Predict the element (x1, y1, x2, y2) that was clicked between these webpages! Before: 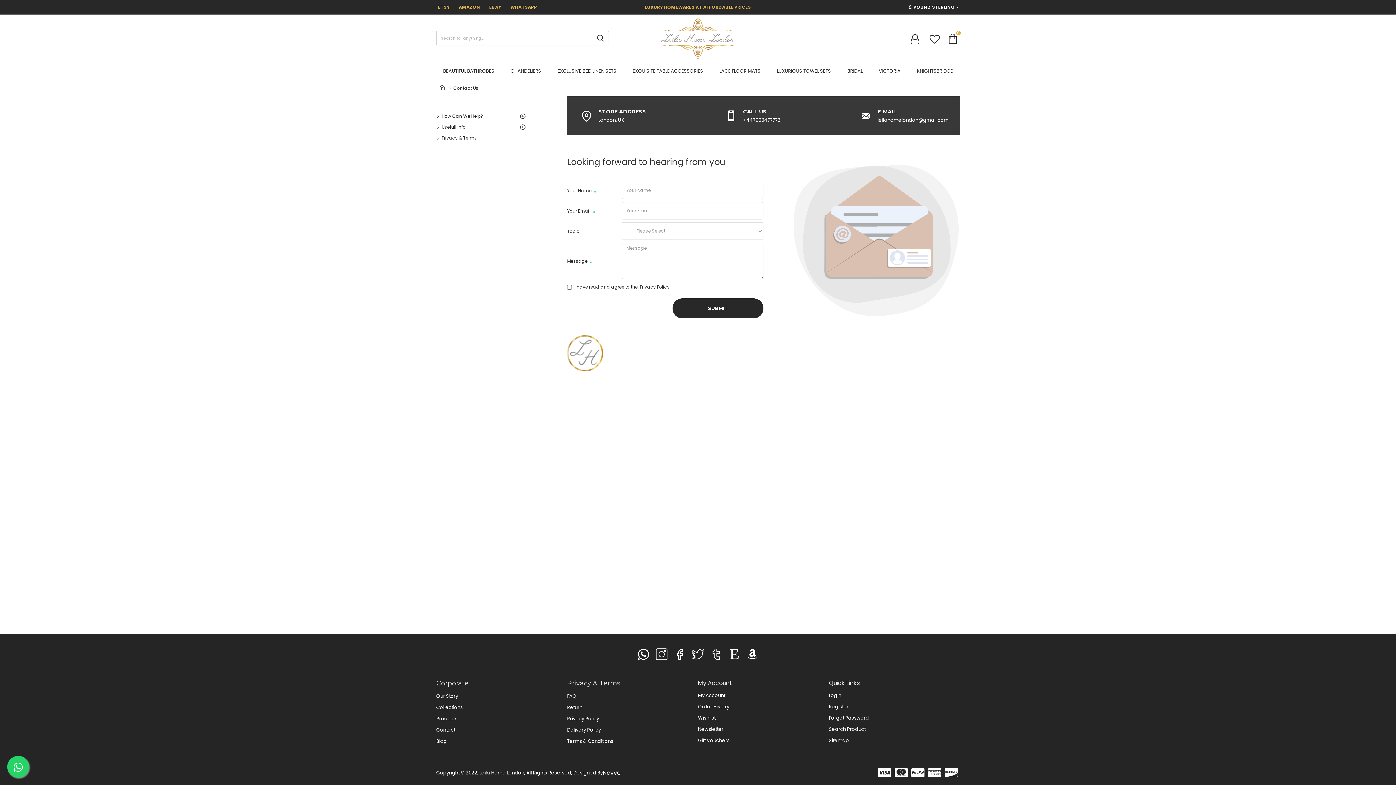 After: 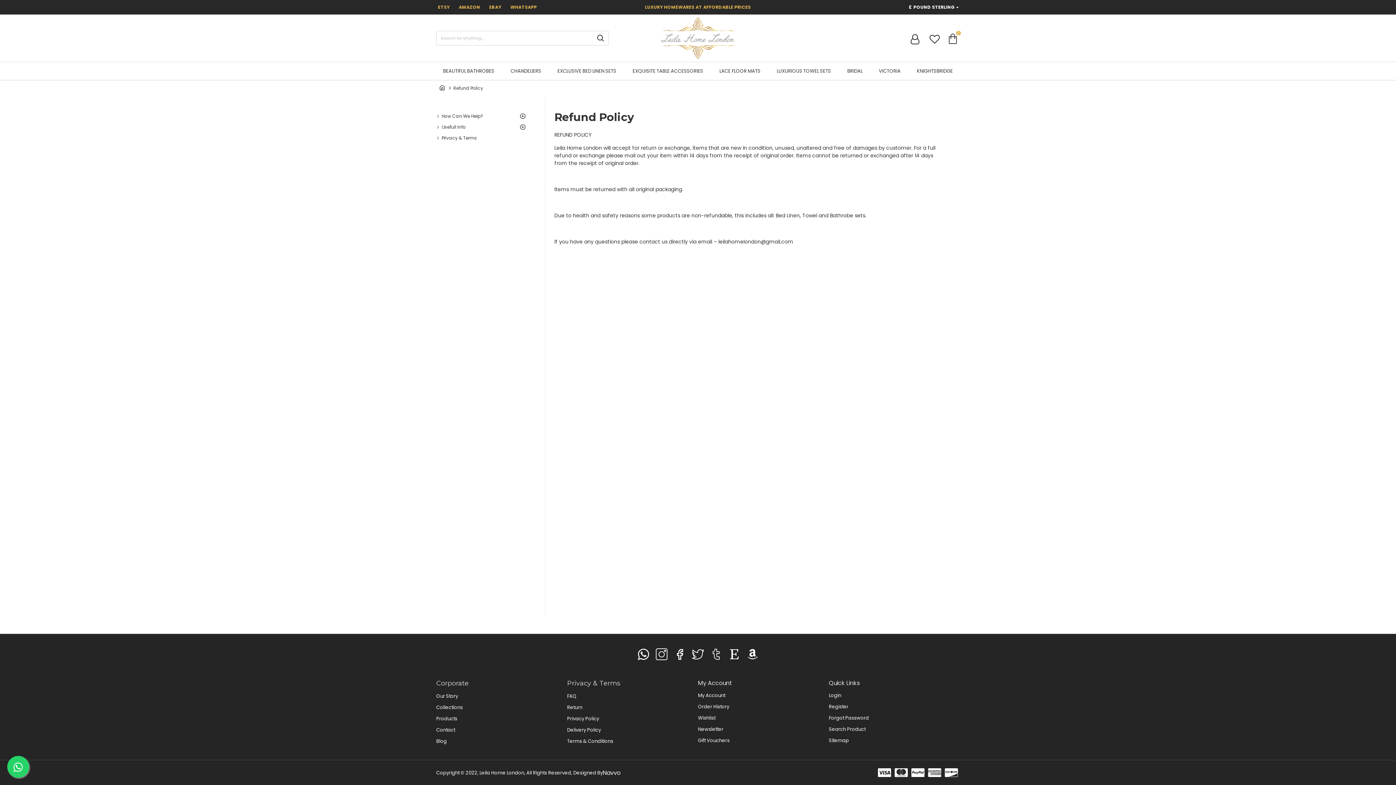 Action: label: Terms & Conditions bbox: (567, 738, 613, 749)